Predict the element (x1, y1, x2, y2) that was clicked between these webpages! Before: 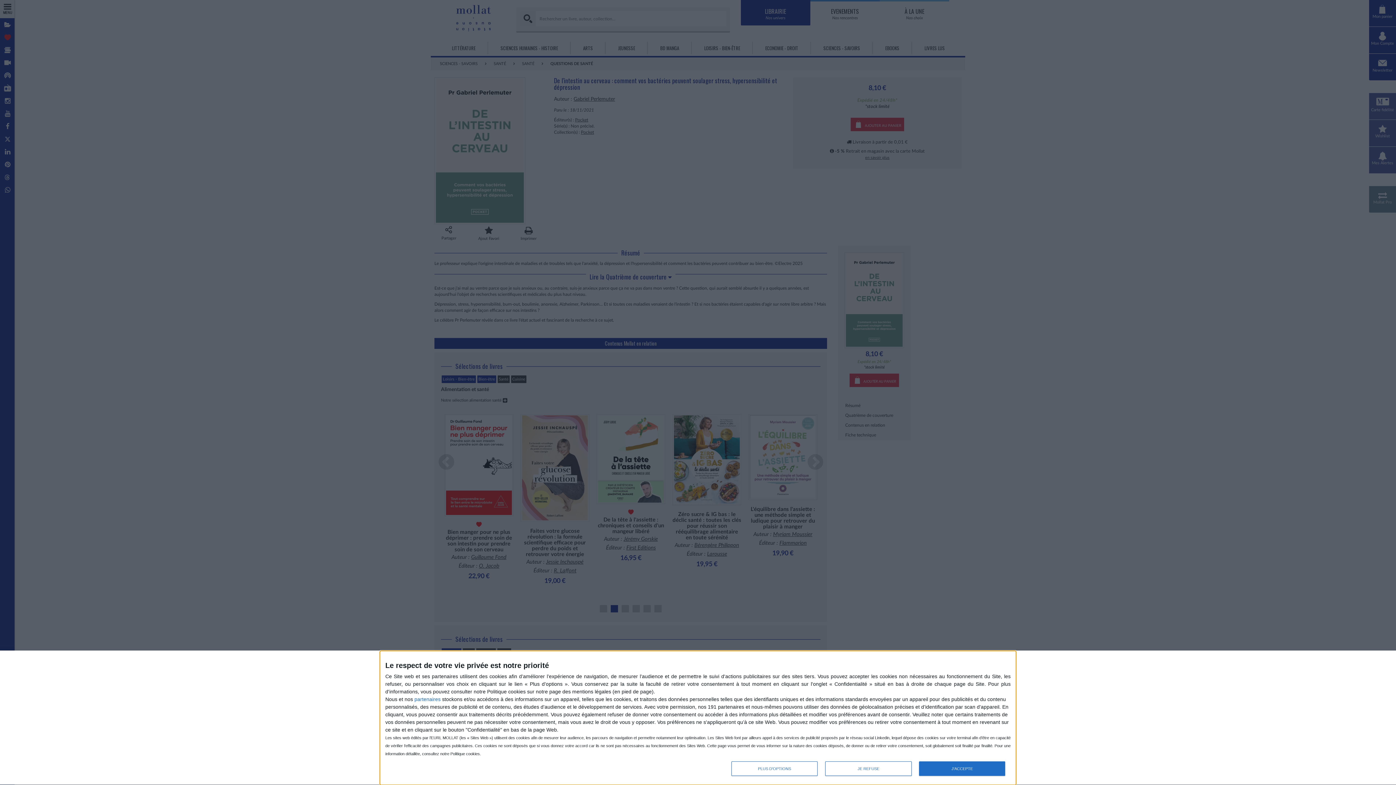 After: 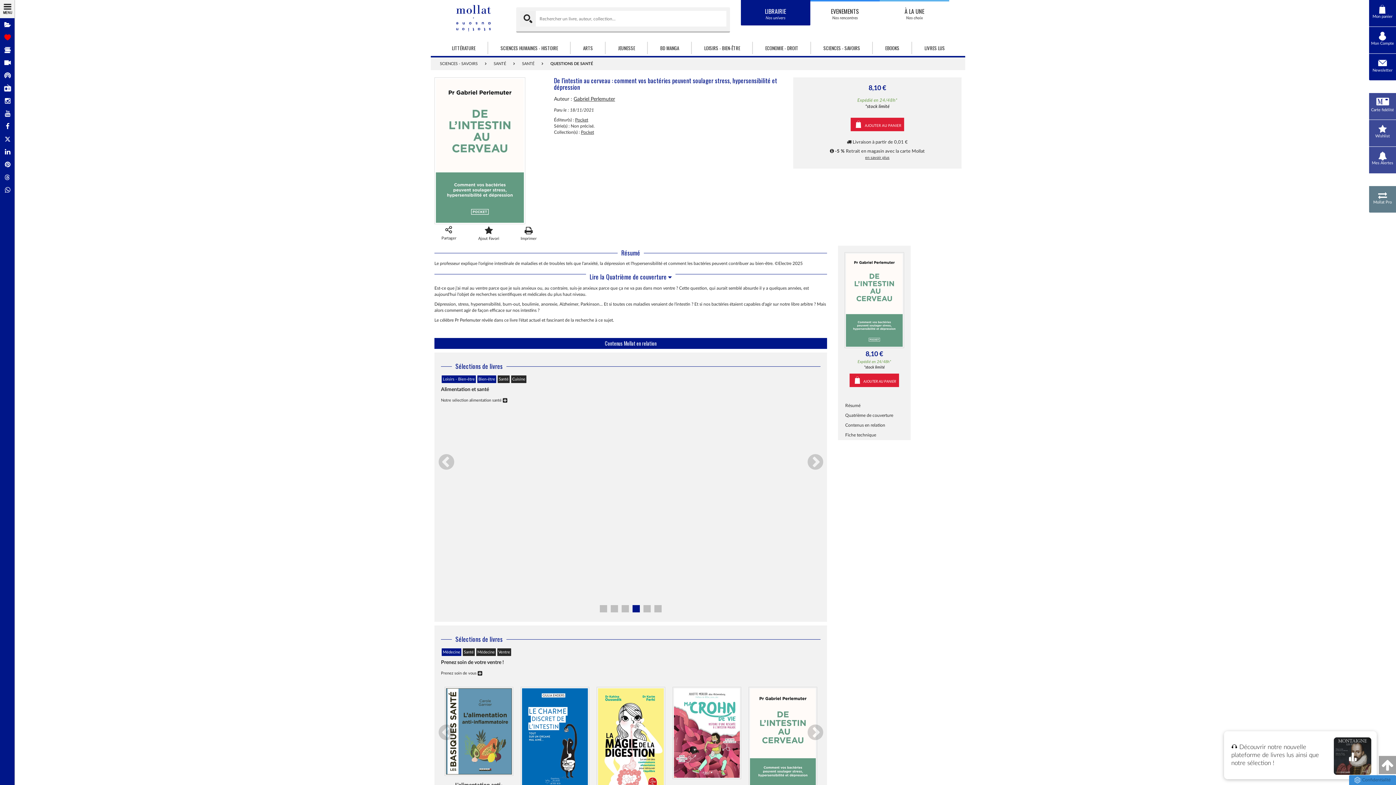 Action: label: JE REFUSE bbox: (825, 761, 911, 776)